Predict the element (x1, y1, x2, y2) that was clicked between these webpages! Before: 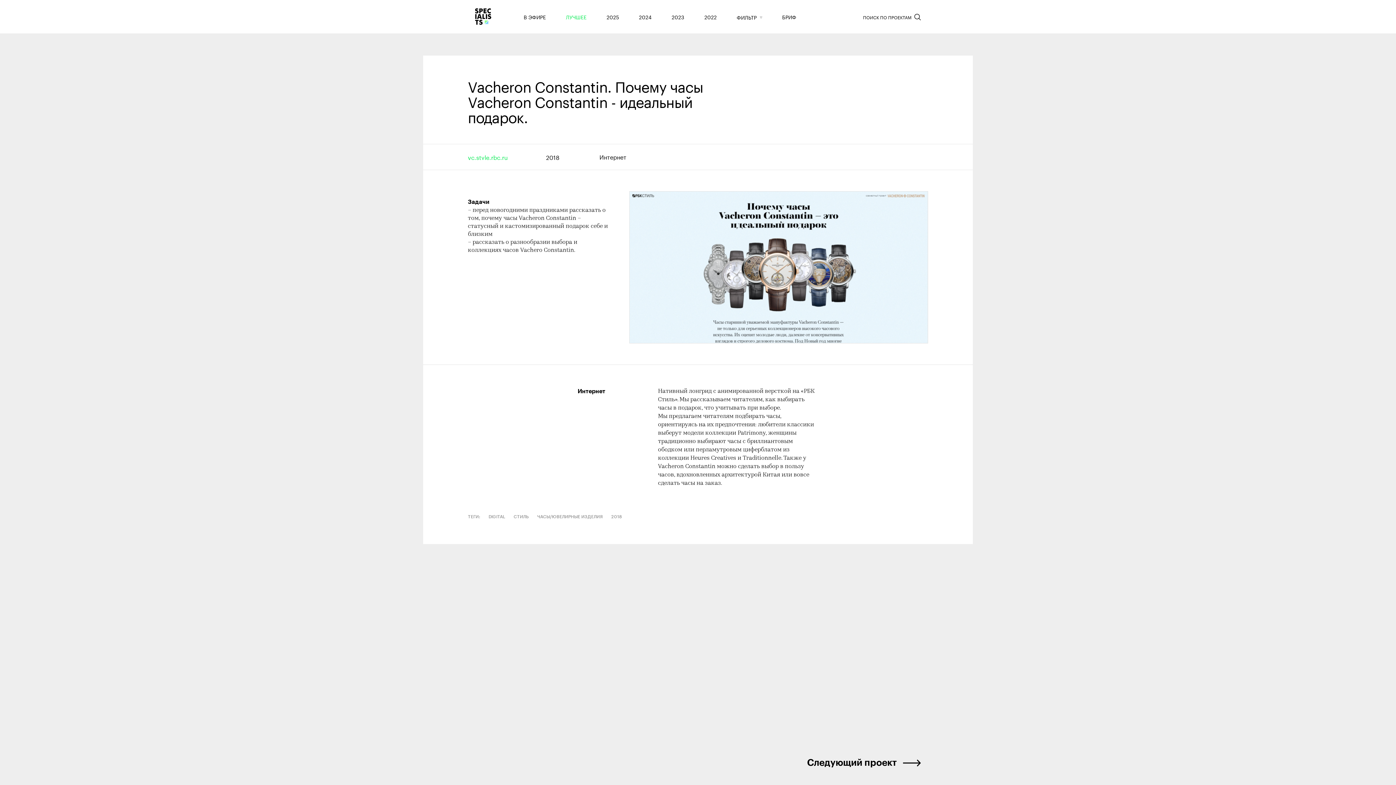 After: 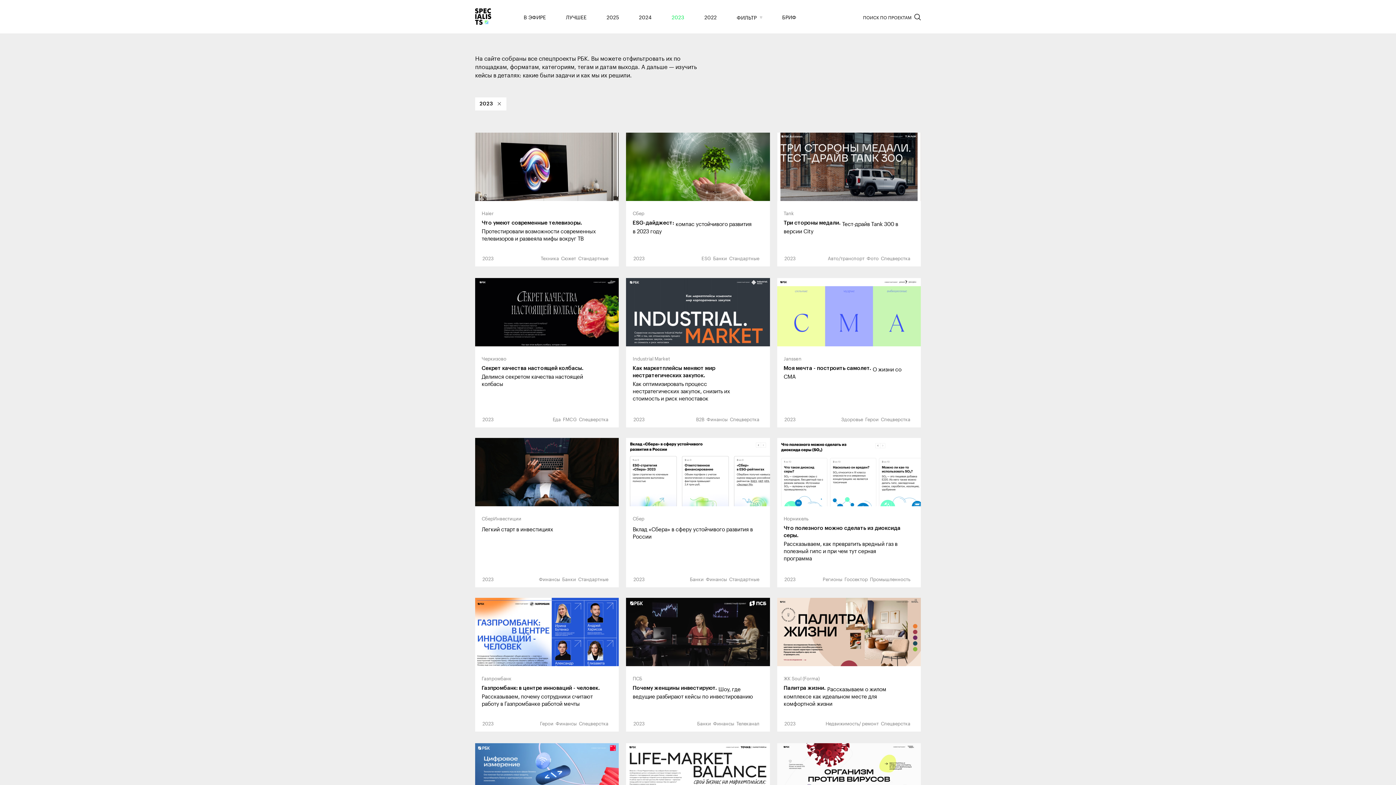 Action: bbox: (671, 14, 684, 19) label: 2023